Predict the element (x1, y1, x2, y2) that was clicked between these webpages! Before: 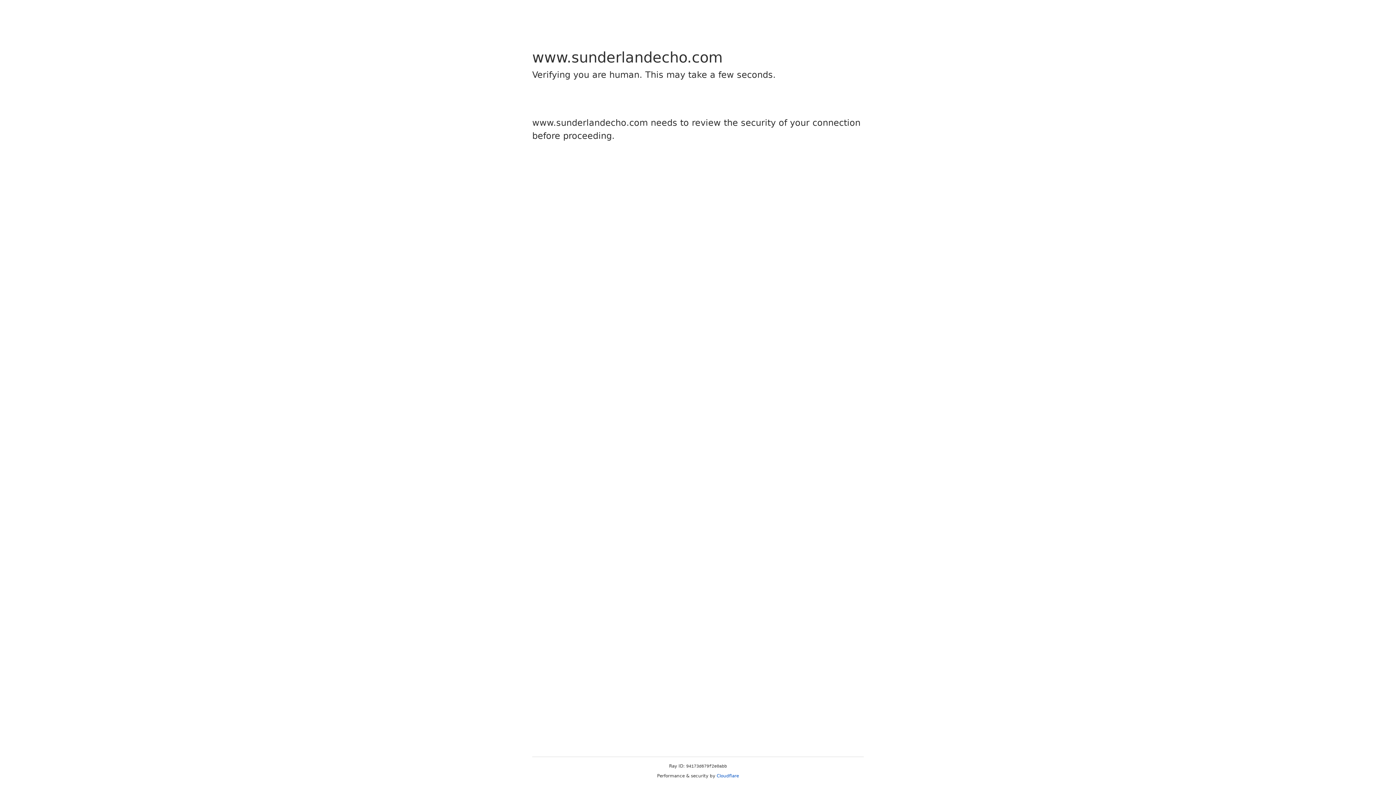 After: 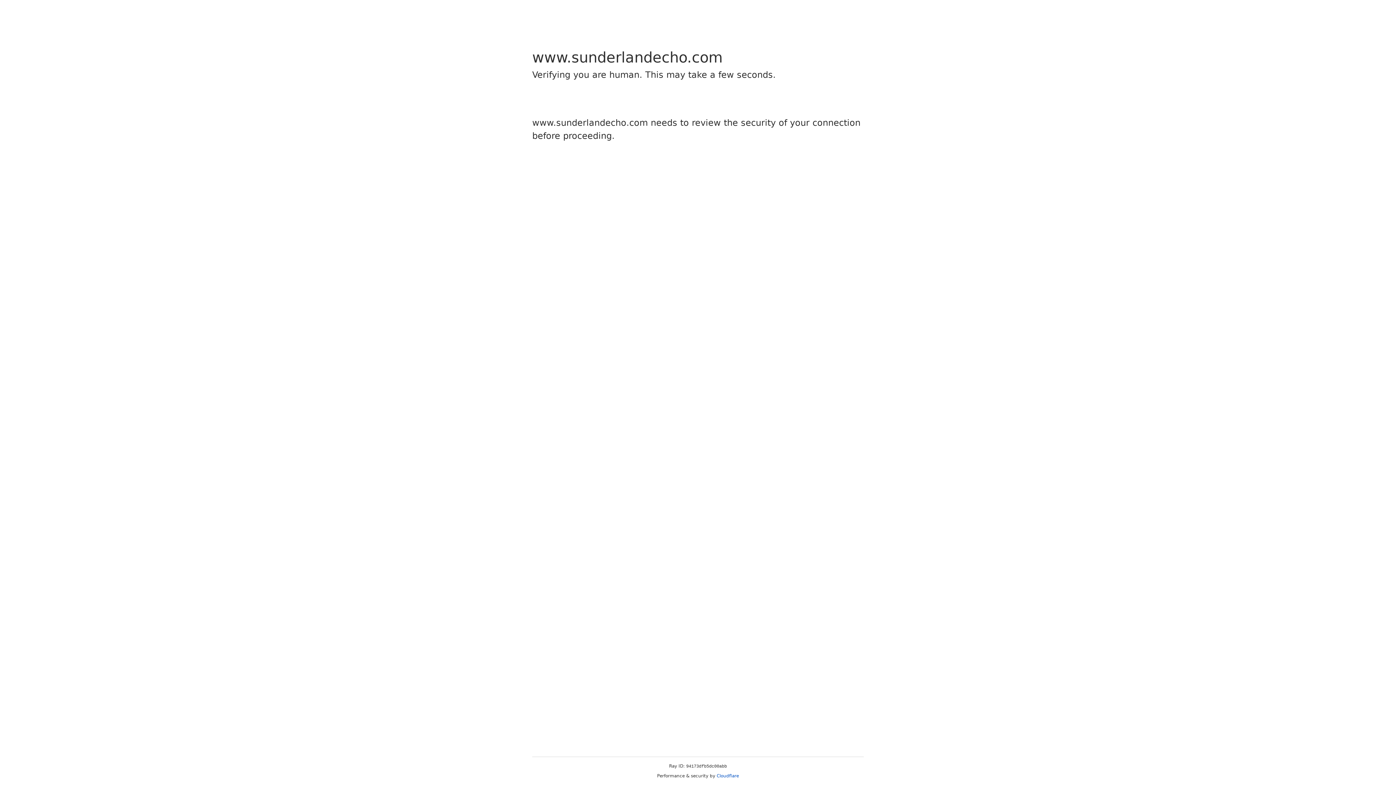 Action: label: Cloudflare bbox: (716, 773, 739, 778)